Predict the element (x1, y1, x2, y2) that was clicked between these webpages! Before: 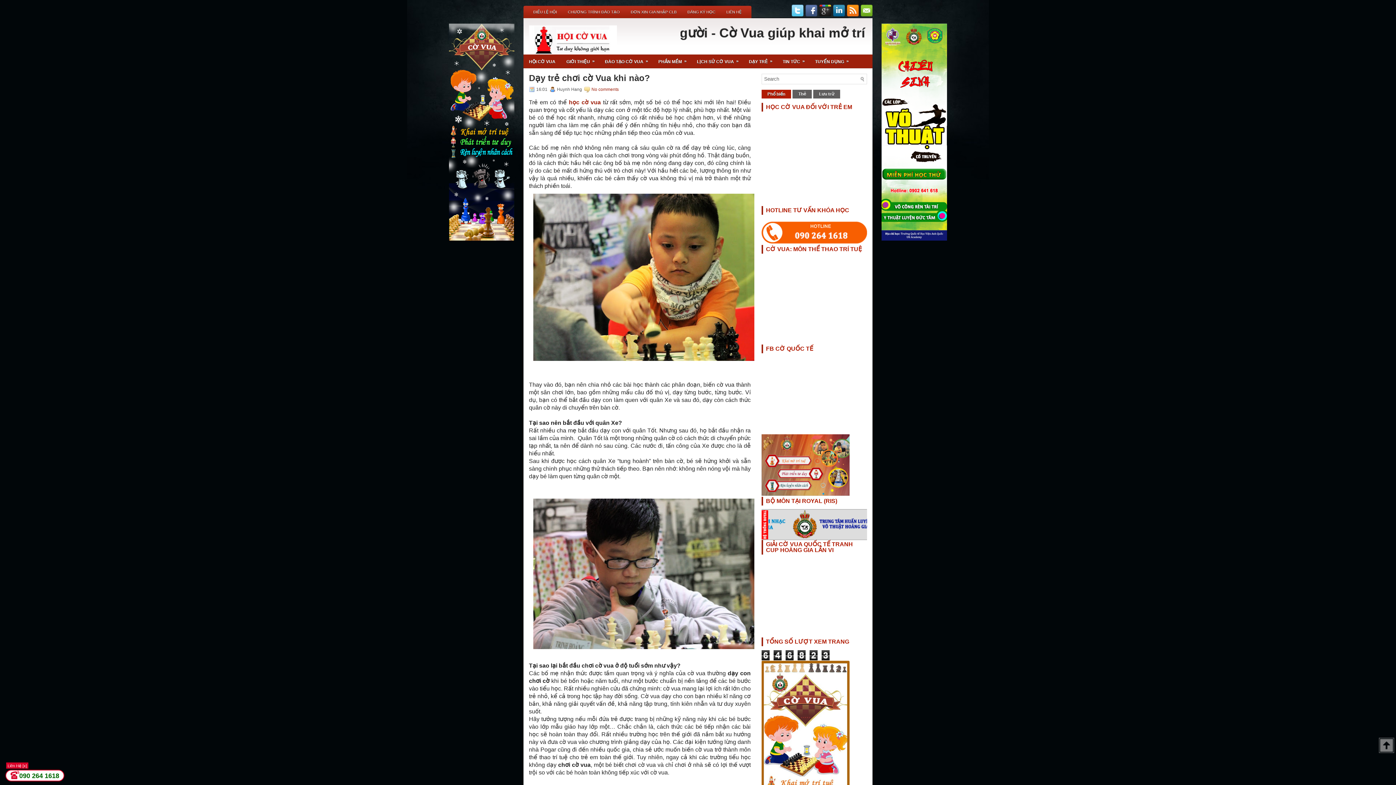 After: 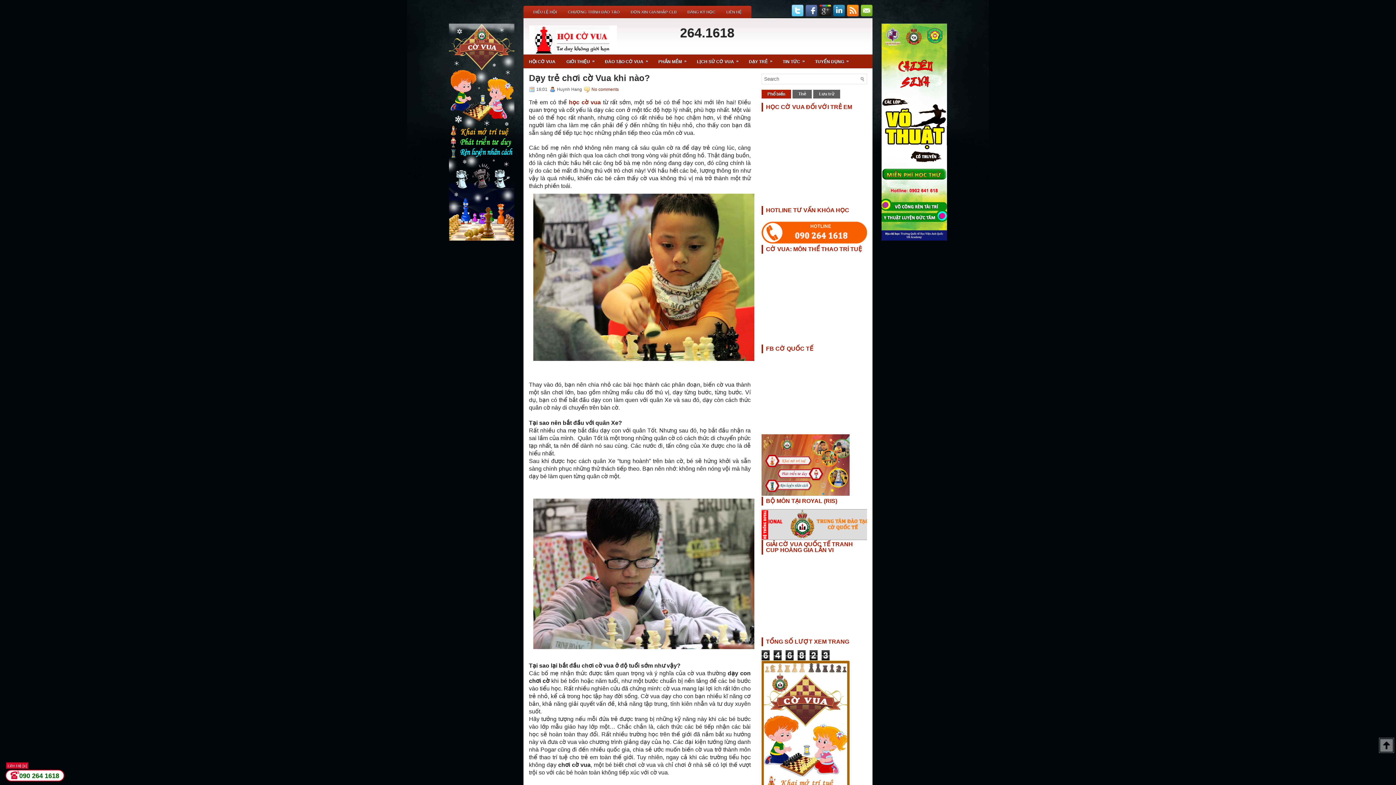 Action: label: Phổ biến bbox: (761, 89, 791, 98)